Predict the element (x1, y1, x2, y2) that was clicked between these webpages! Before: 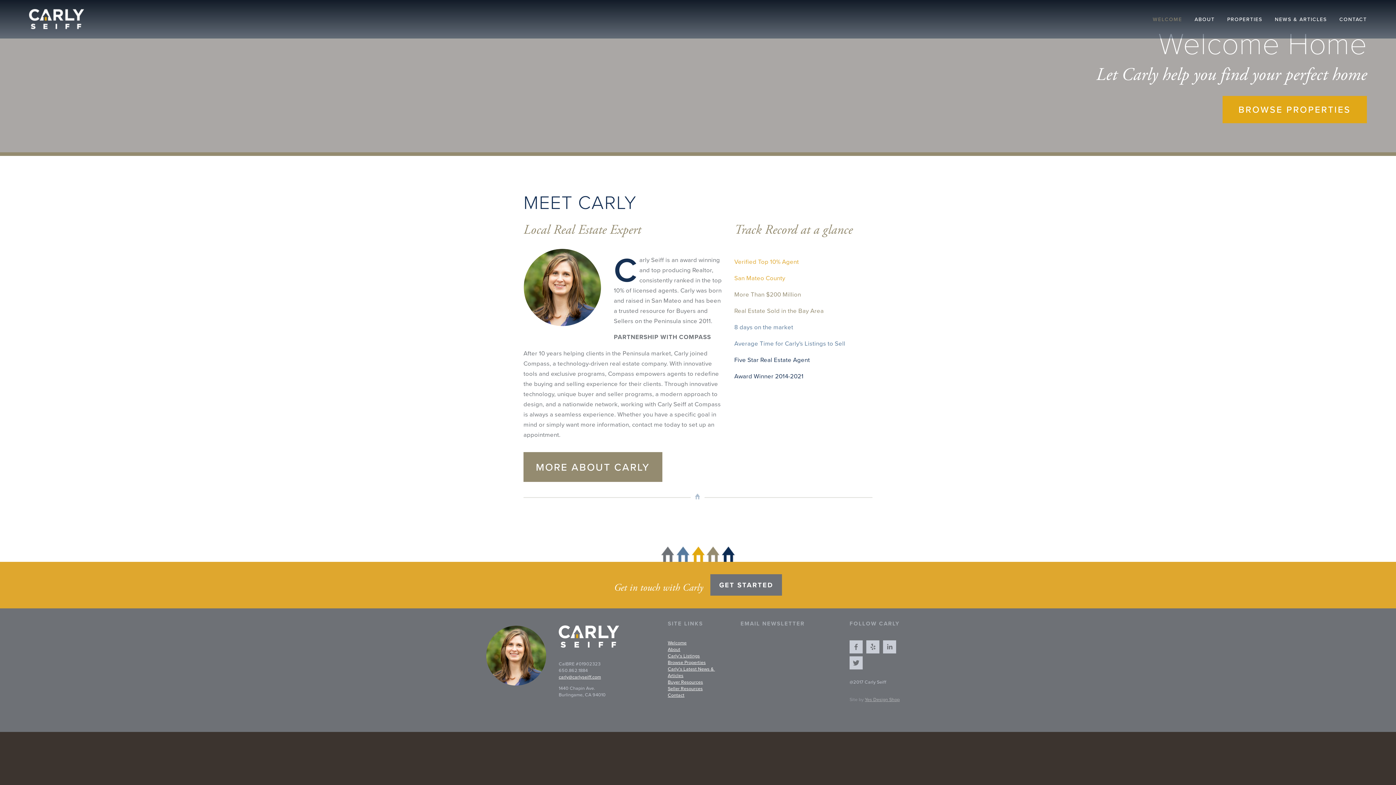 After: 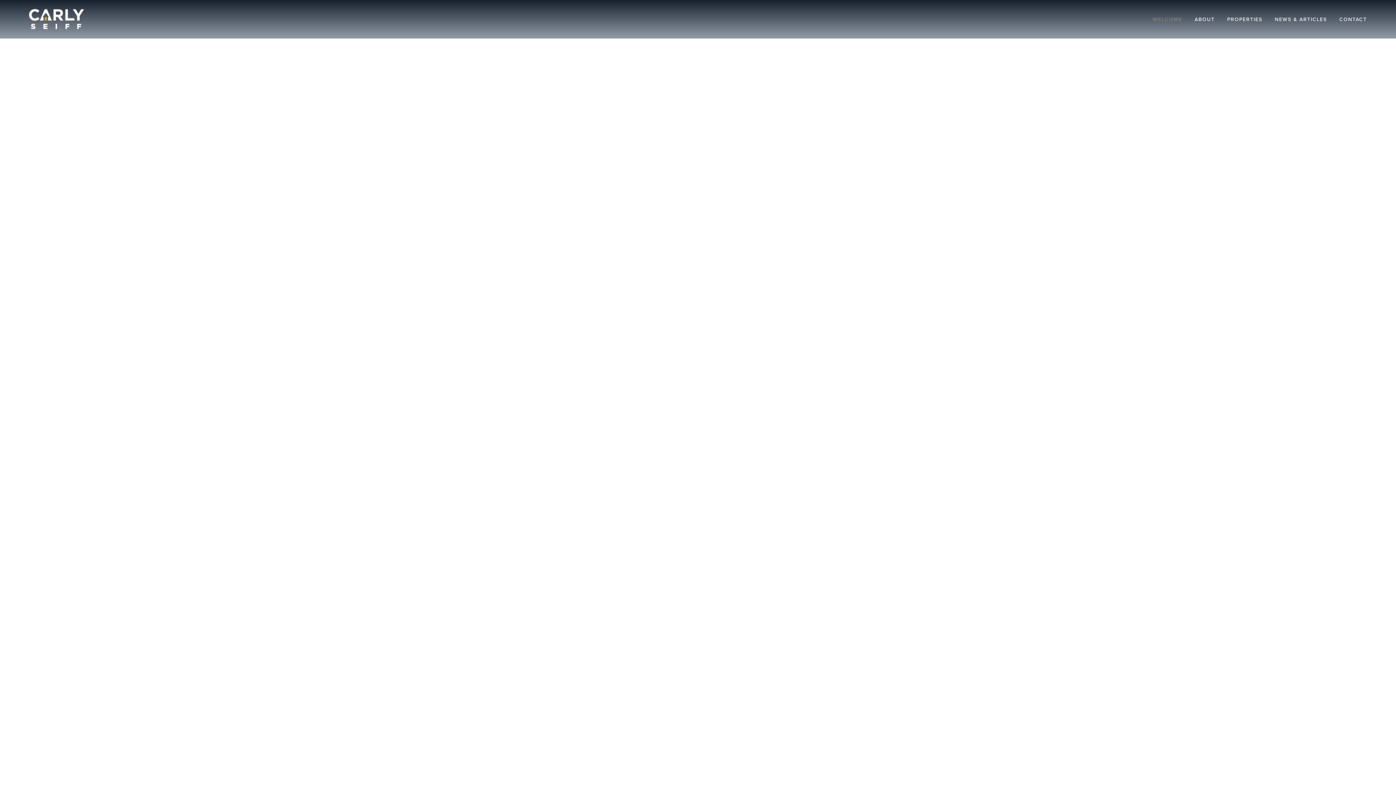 Action: label: WELCOME bbox: (1153, 15, 1182, 22)